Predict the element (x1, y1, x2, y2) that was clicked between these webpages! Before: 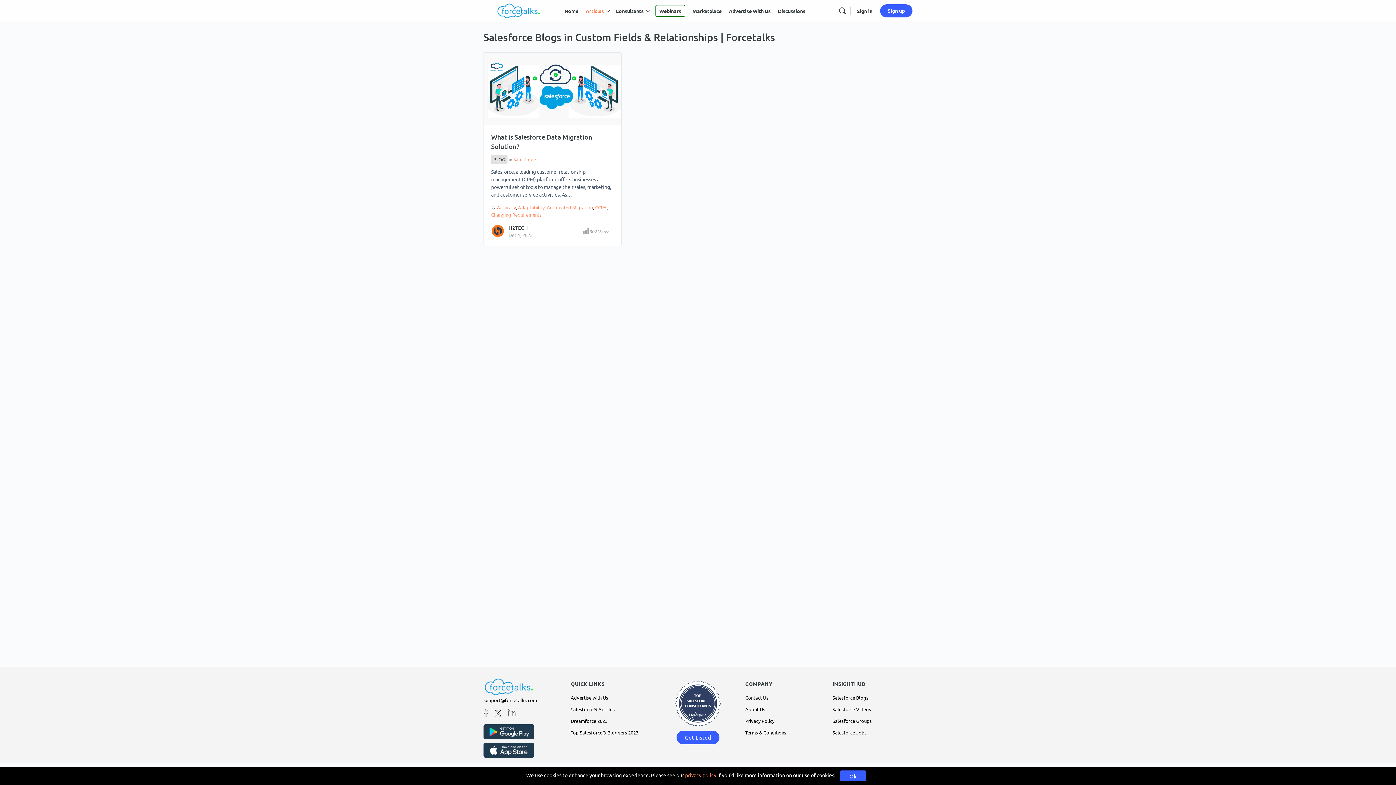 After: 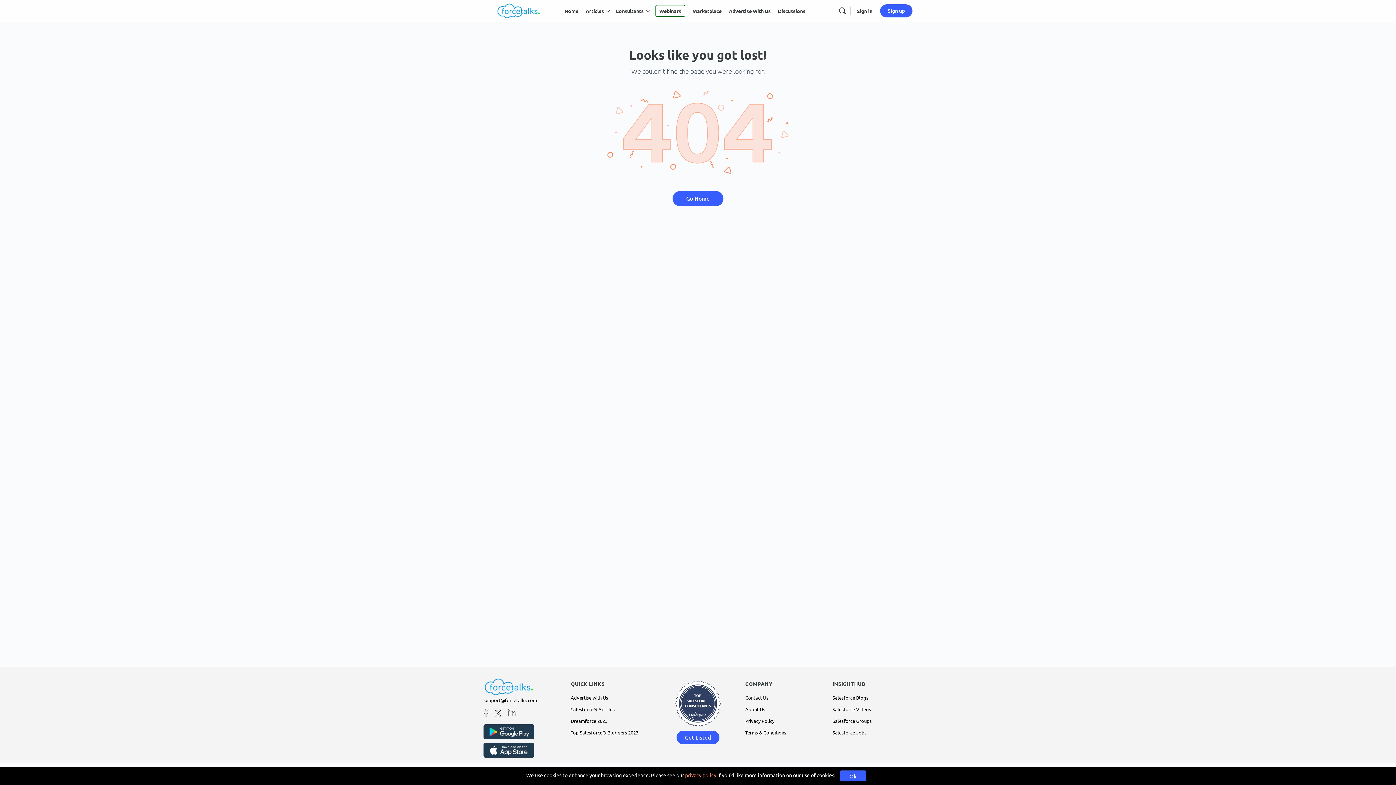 Action: bbox: (484, 52, 621, 124)